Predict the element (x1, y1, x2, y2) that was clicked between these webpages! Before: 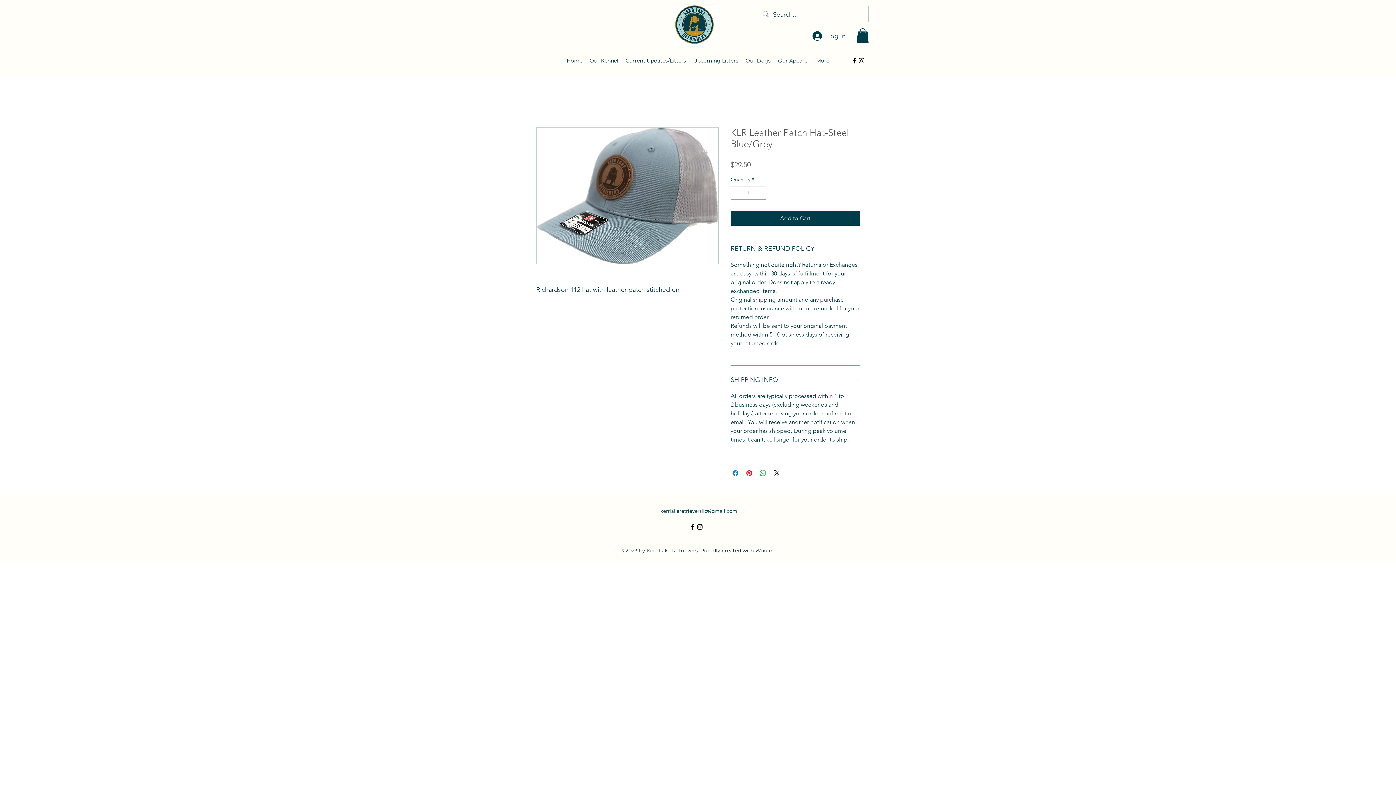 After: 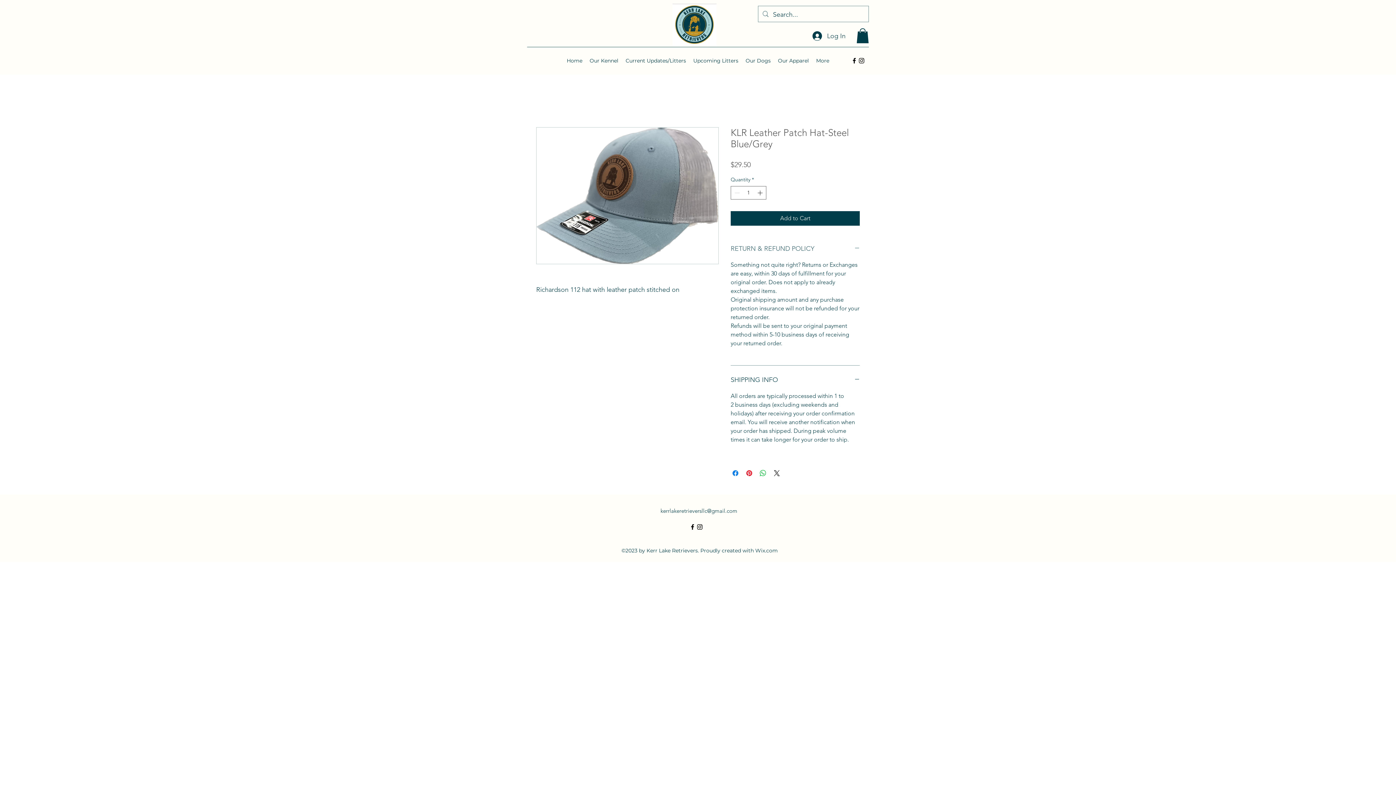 Action: label: RETURN & REFUND POLICY bbox: (730, 243, 860, 254)